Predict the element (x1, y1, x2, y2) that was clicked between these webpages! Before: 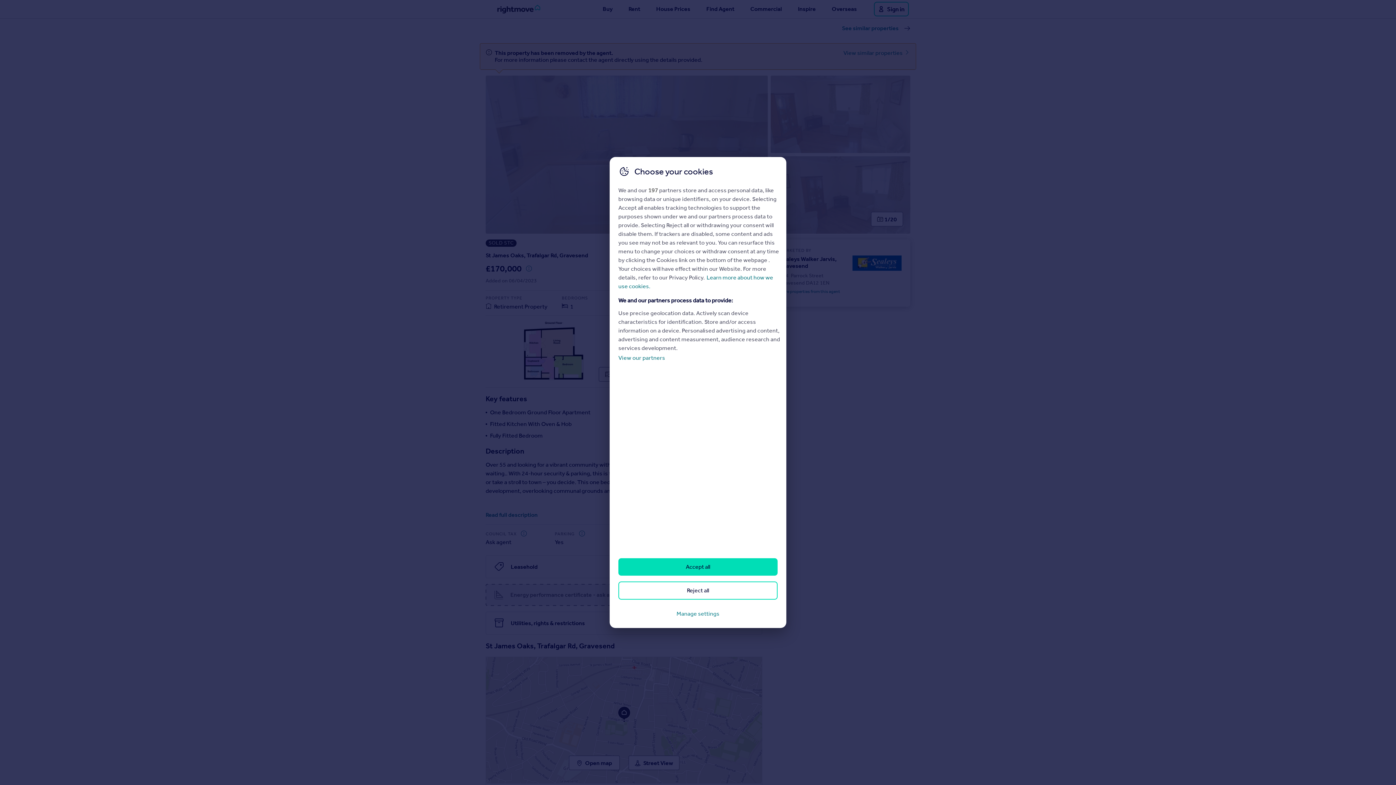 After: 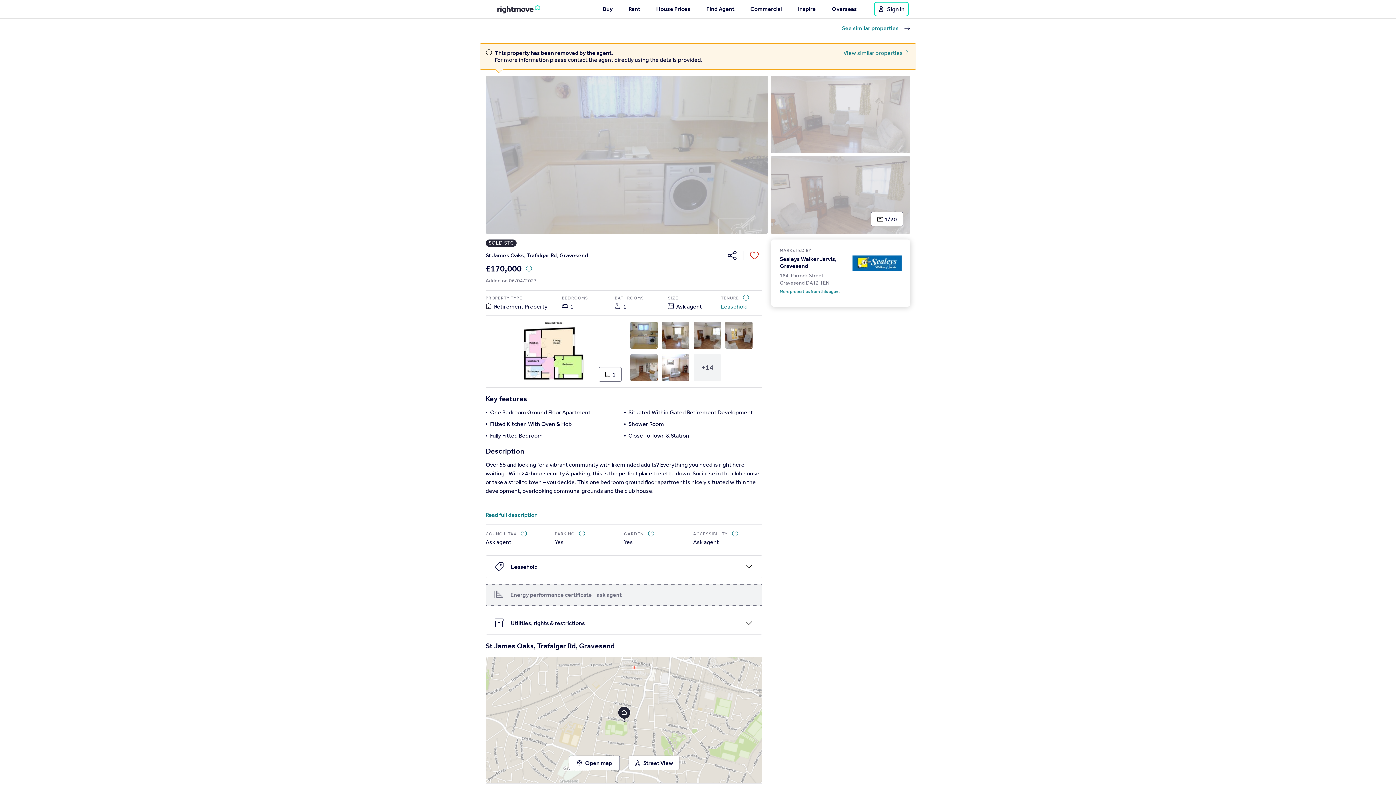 Action: bbox: (618, 581, 777, 600) label: Reject all